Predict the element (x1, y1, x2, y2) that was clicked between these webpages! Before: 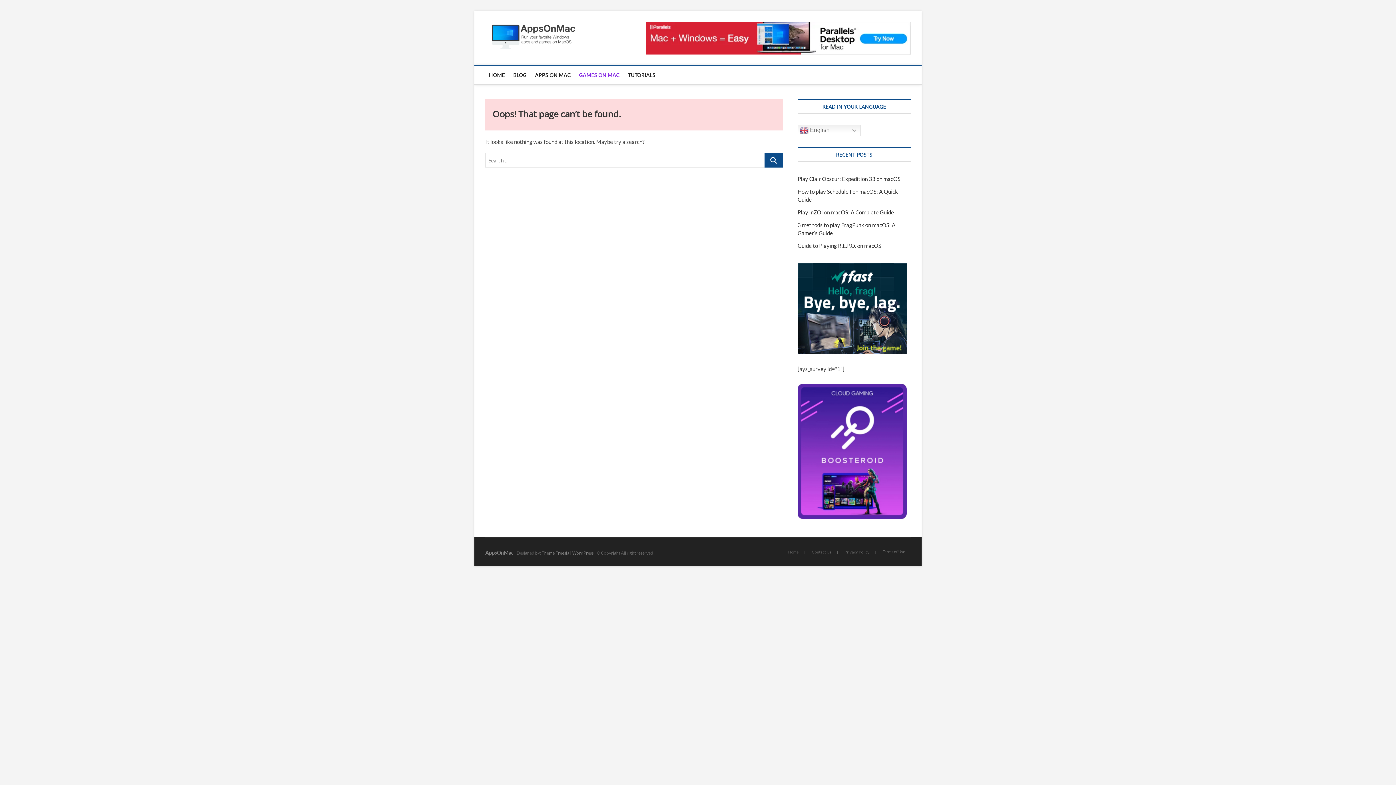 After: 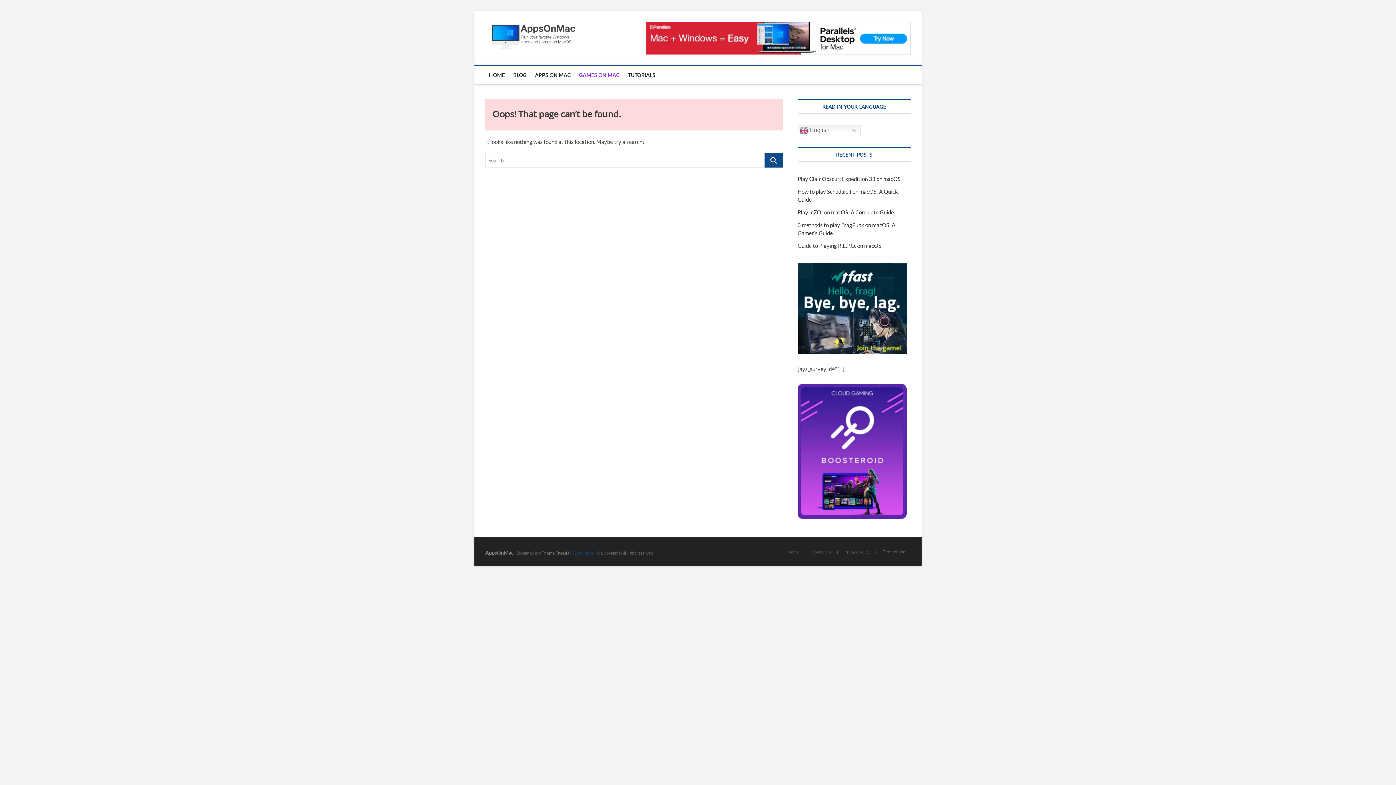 Action: bbox: (572, 550, 593, 556) label: WordPress